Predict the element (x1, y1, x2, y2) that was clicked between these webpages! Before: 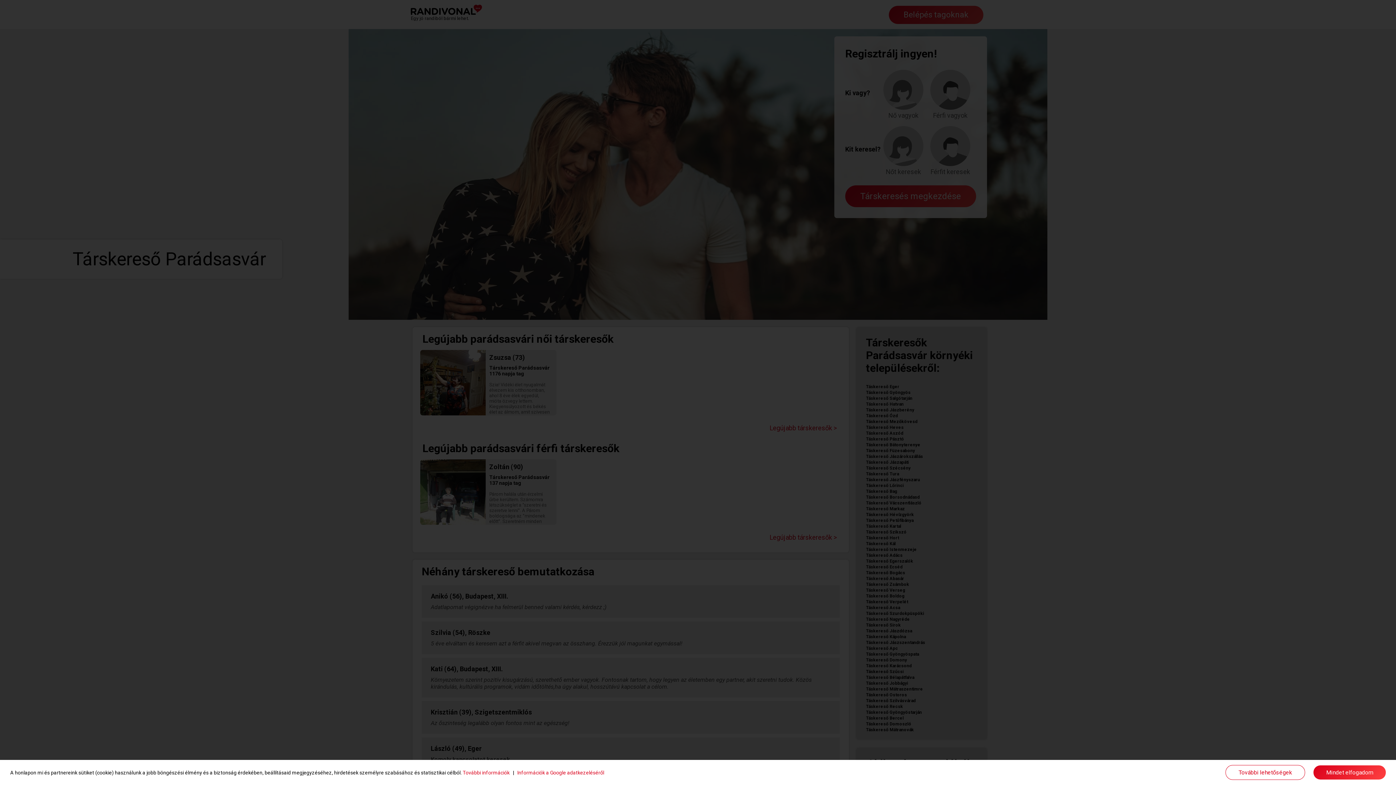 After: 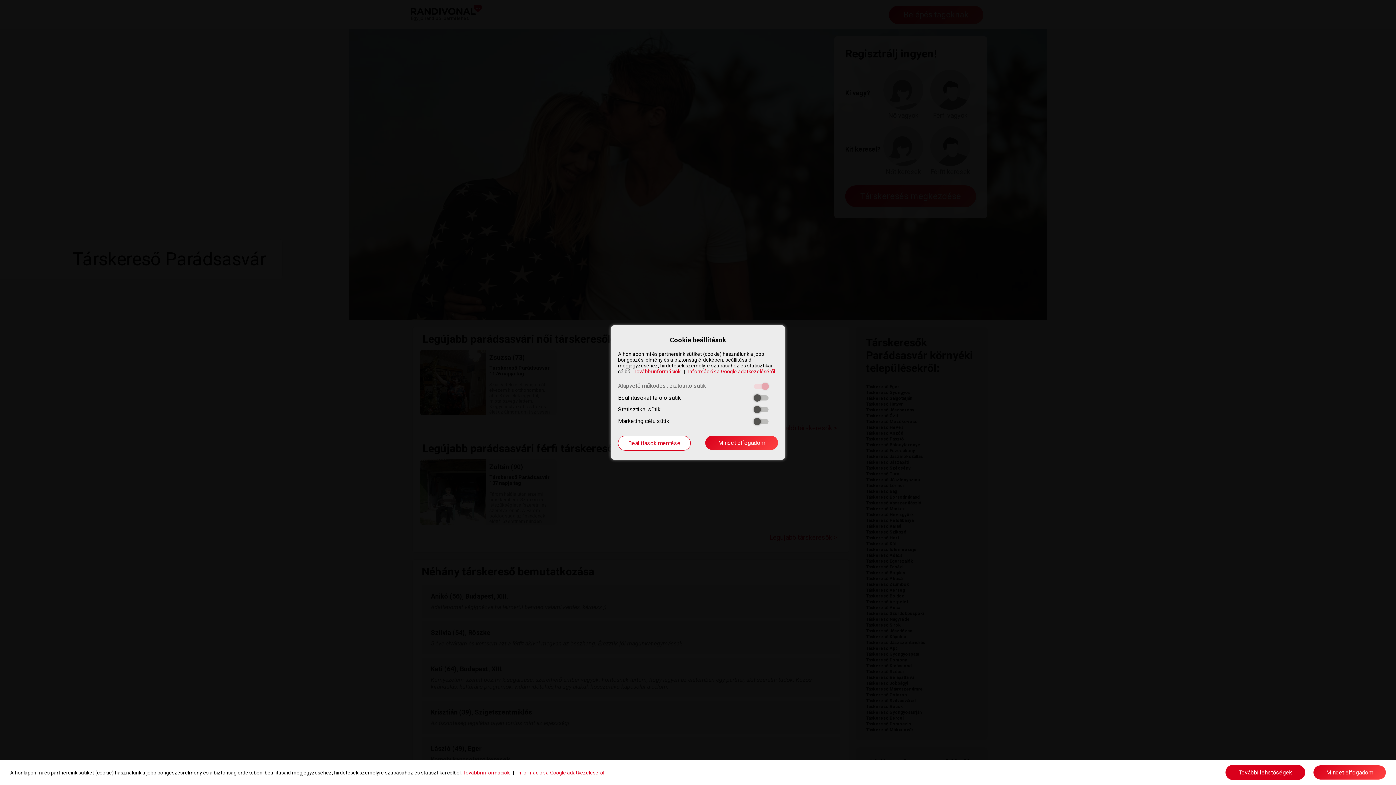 Action: label: További lehetőségek bbox: (1225, 765, 1305, 780)